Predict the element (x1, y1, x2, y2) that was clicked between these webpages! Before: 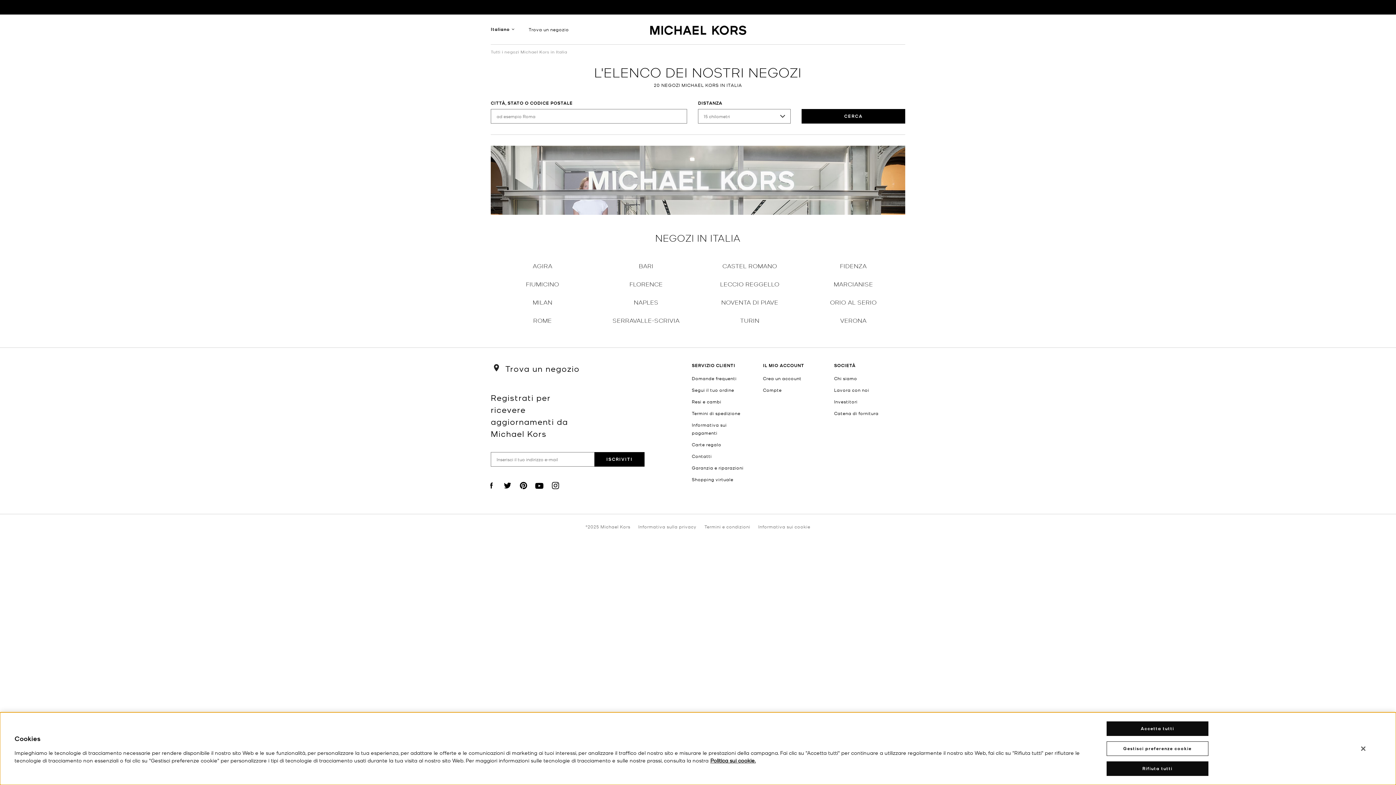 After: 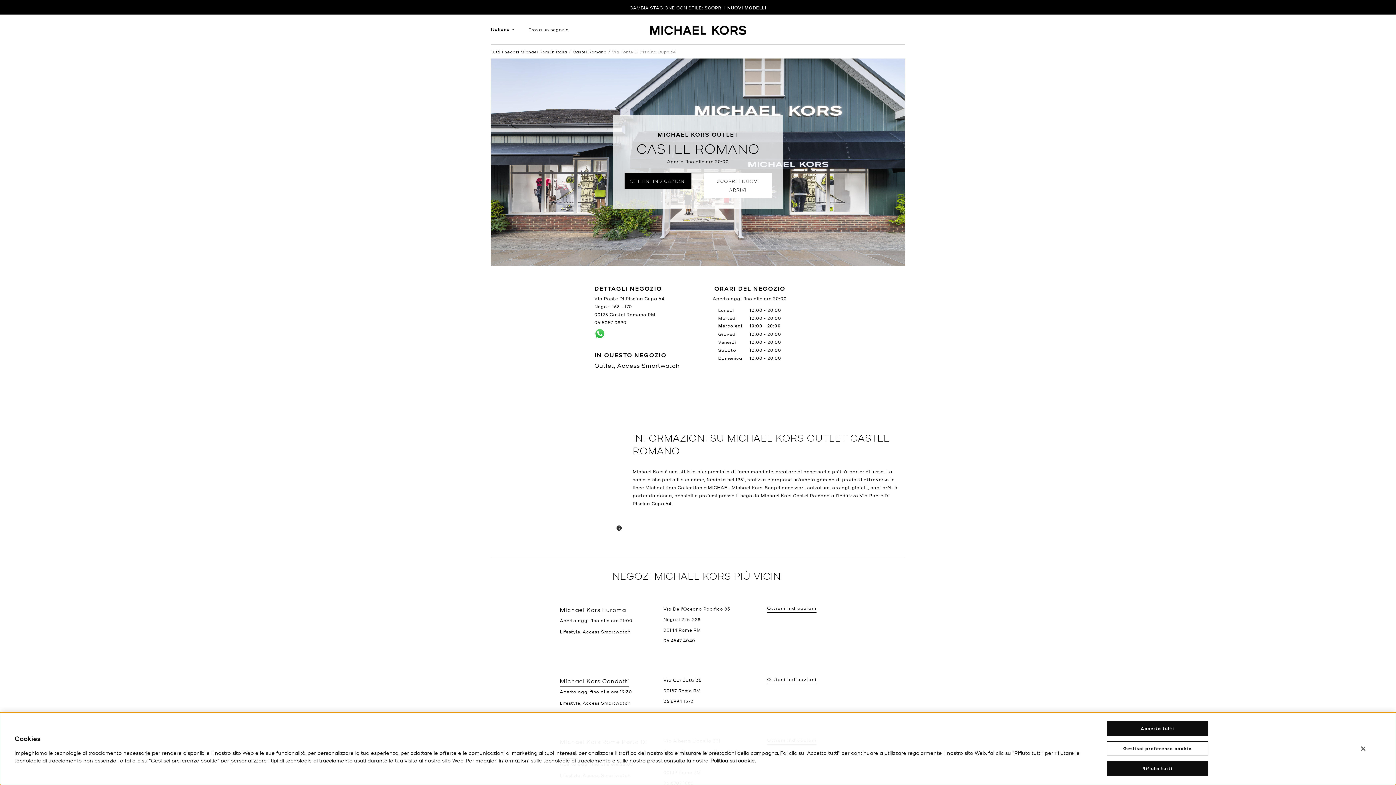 Action: bbox: (722, 260, 777, 271) label: CASTEL ROMANO